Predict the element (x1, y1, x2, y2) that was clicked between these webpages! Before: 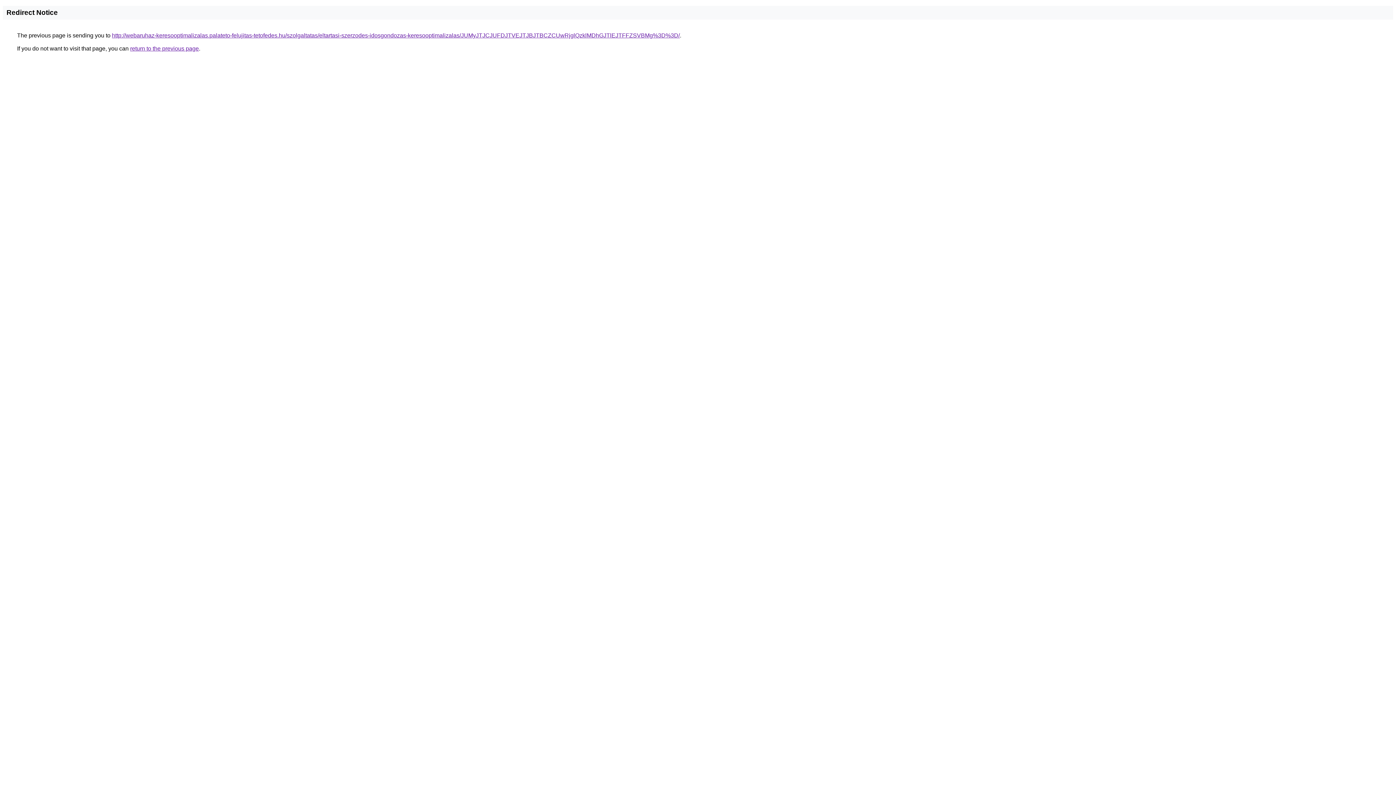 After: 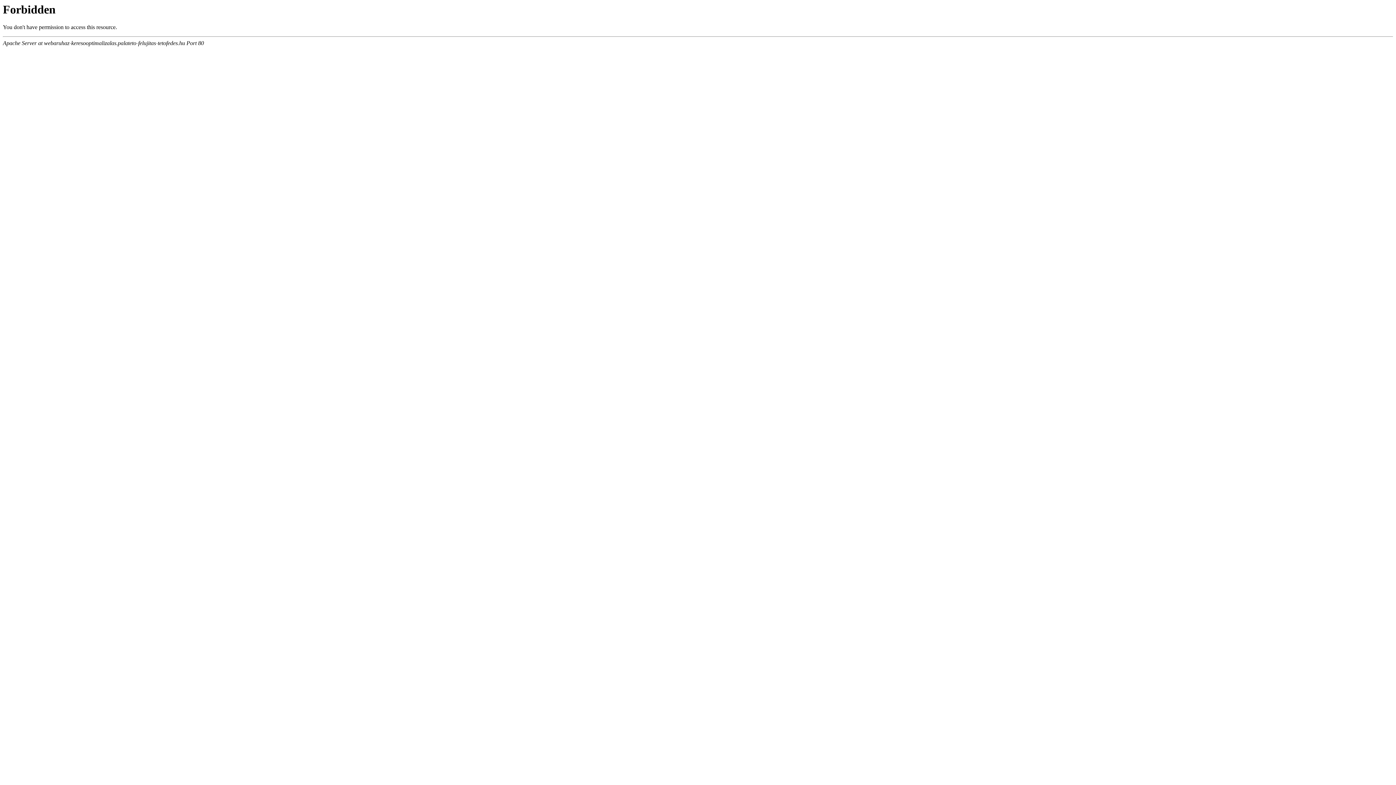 Action: bbox: (112, 32, 680, 38) label: http://webaruhaz-keresooptimalizalas.palateto-felujitas-tetofedes.hu/szolgaltatas/eltartasi-szerzodes-idosgondozas-keresooptimalizalas/JUMyJTJCJUFDJTVEJTJBJTBCZCUwRjglQzklMDhGJTlEJTFFZSVBMg%3D%3D/